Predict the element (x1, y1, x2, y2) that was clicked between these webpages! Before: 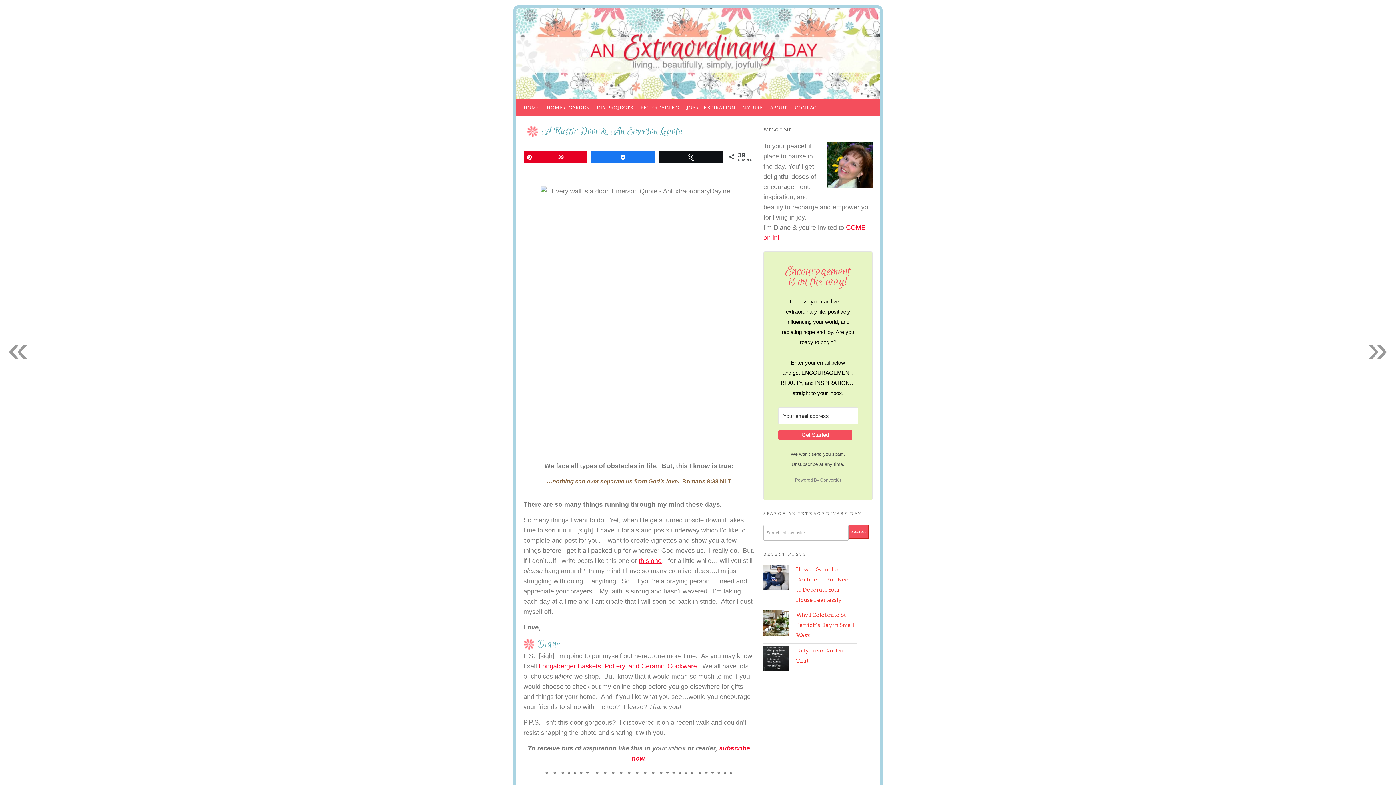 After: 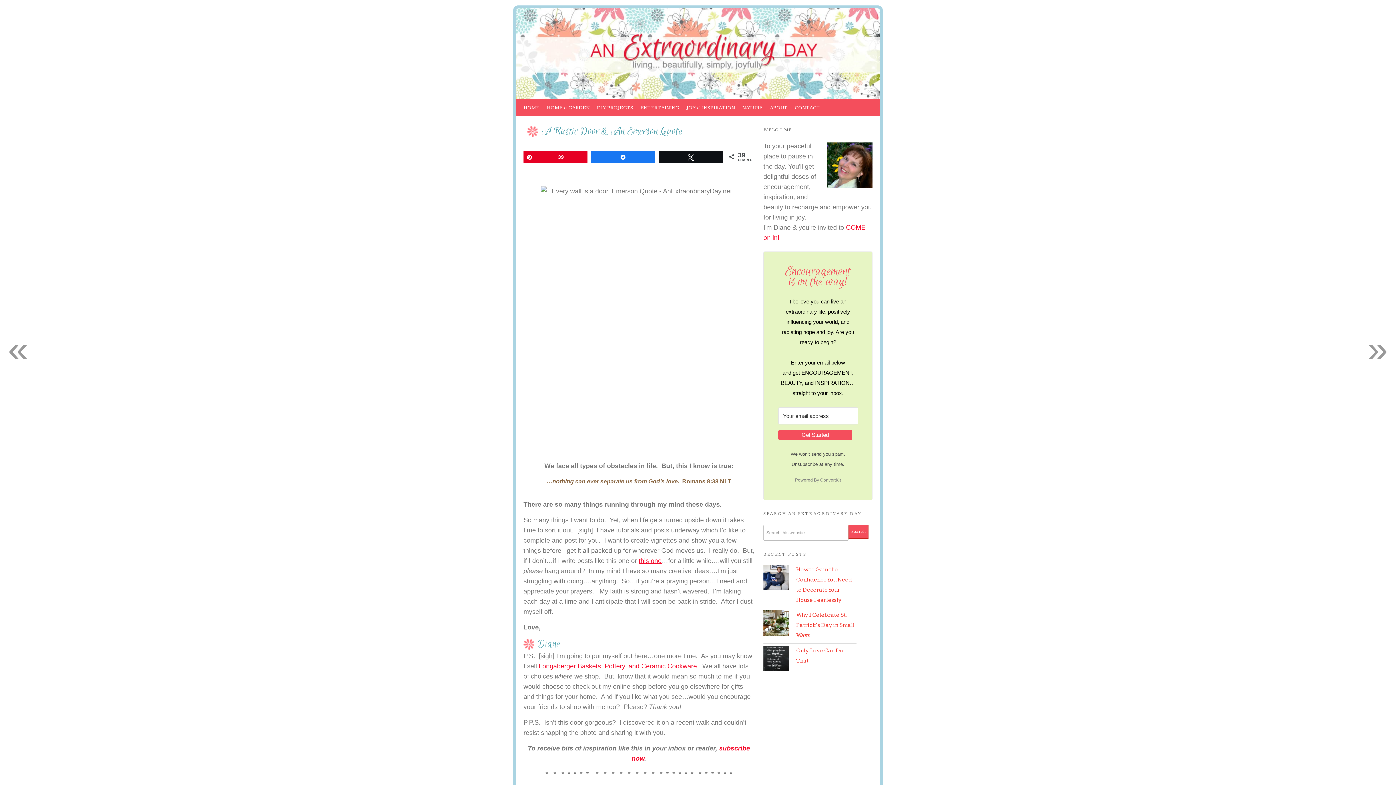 Action: label: Powered By ConvertKit bbox: (778, 475, 857, 485)